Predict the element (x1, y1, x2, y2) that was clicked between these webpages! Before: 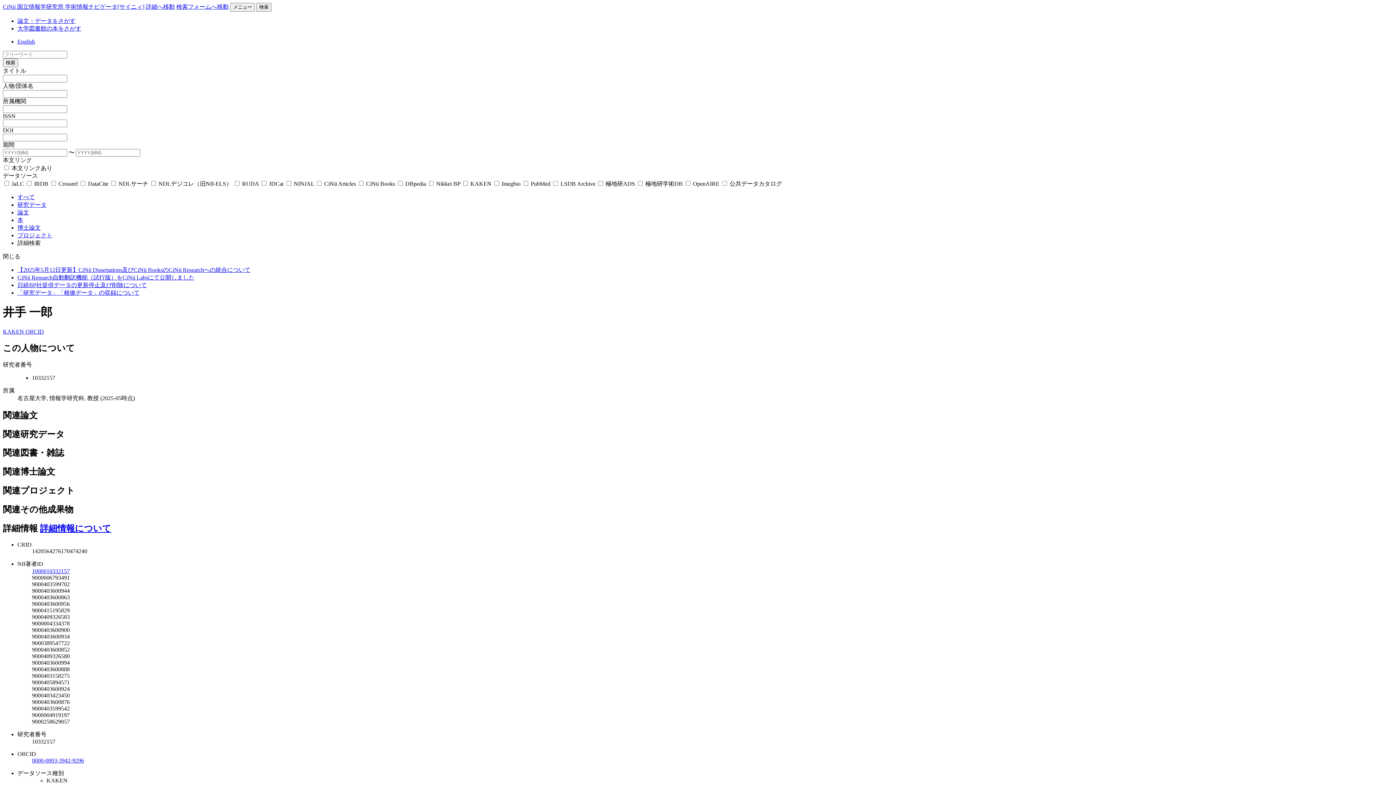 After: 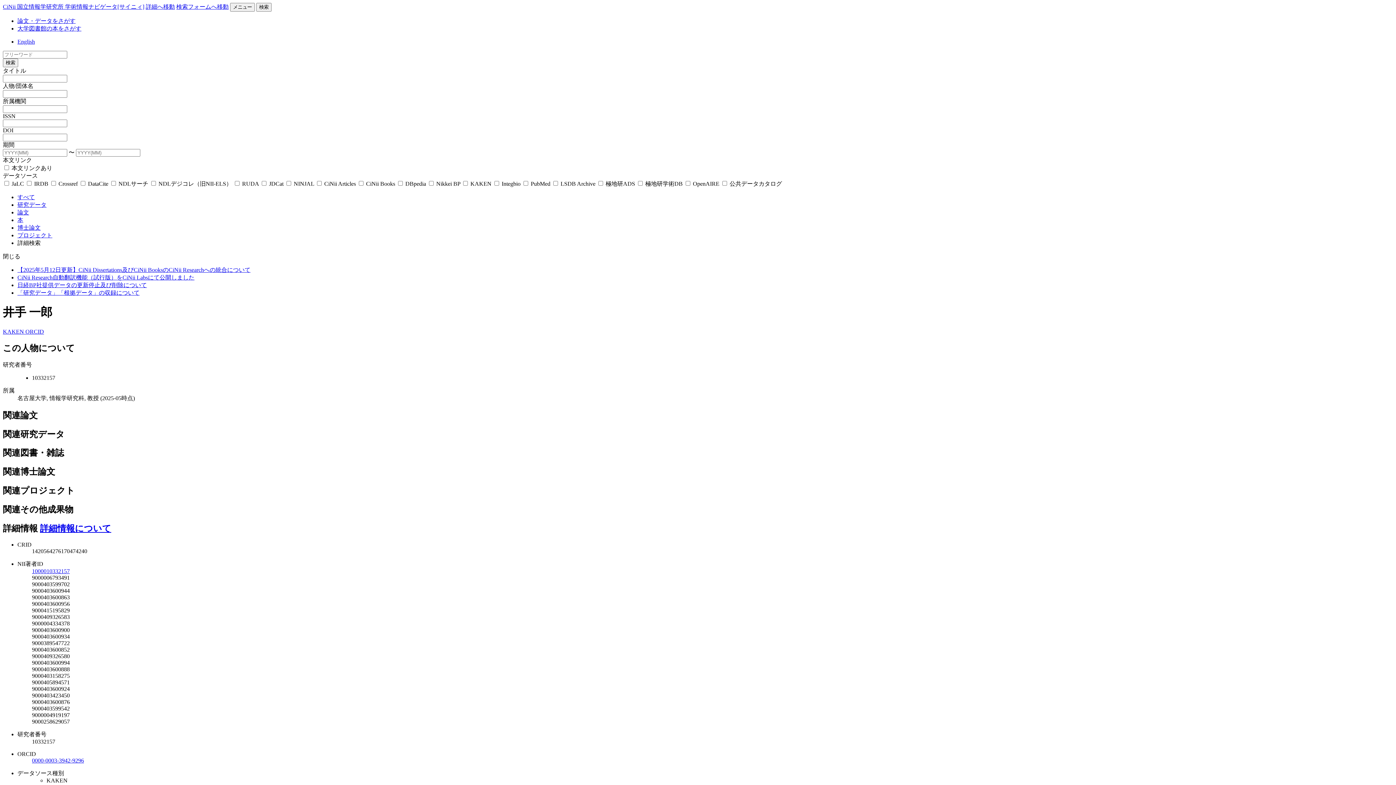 Action: bbox: (32, 568, 69, 574) label: 1000010332157